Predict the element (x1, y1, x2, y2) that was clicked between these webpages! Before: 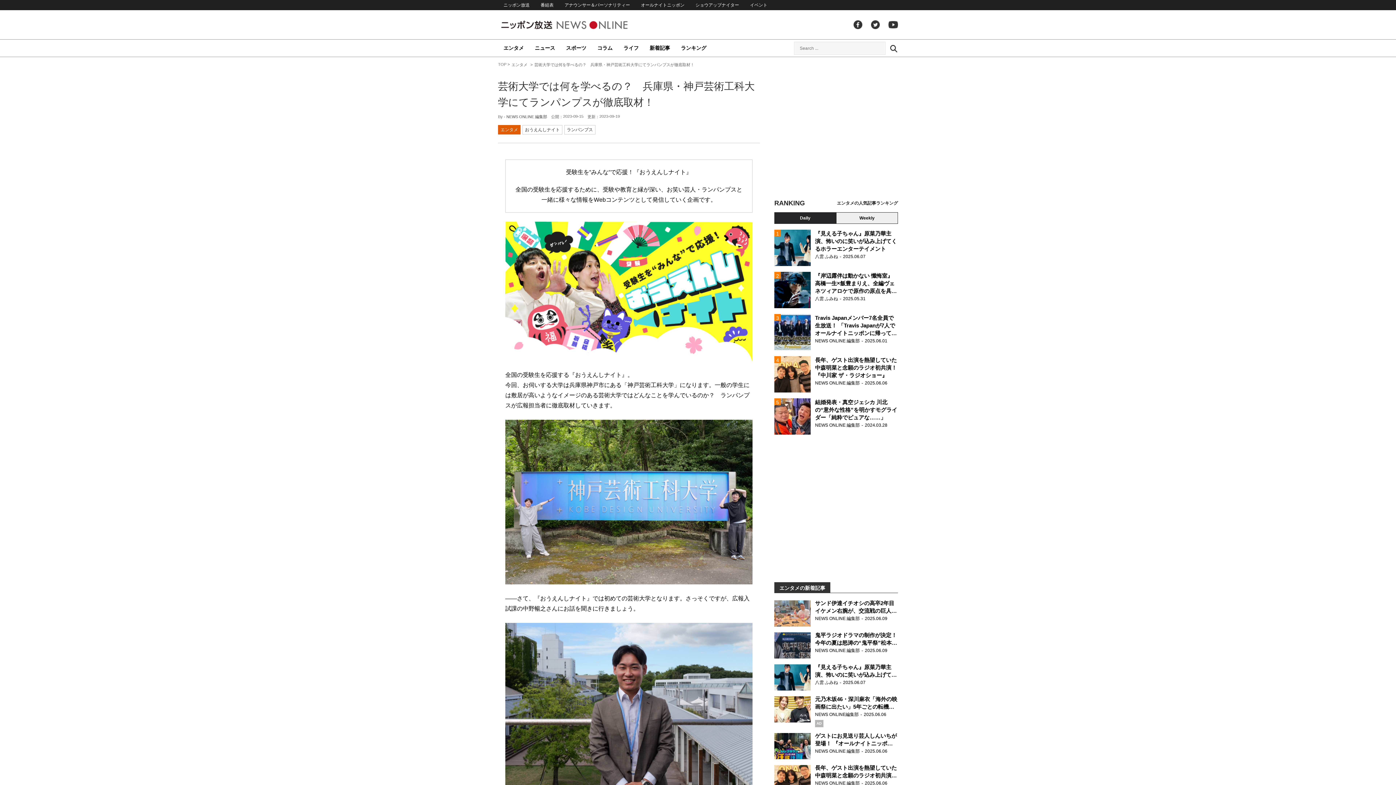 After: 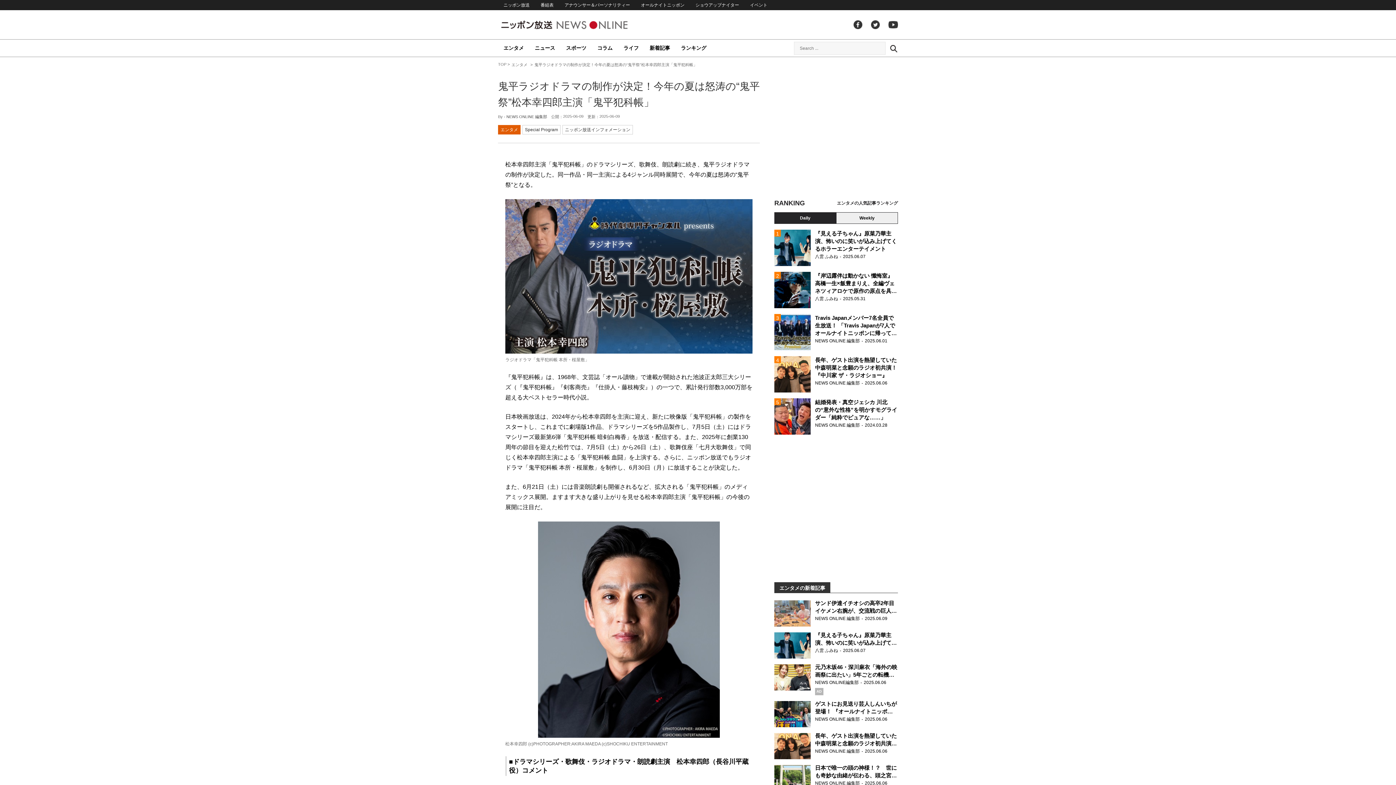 Action: bbox: (774, 632, 898, 658) label: 鬼平ラジオドラマの制作が決定！今年の夏は怒涛の“鬼平祭”松本幸四郎主演「鬼平犯科帳」

NEWS ONLINE 編集部2025.06.09